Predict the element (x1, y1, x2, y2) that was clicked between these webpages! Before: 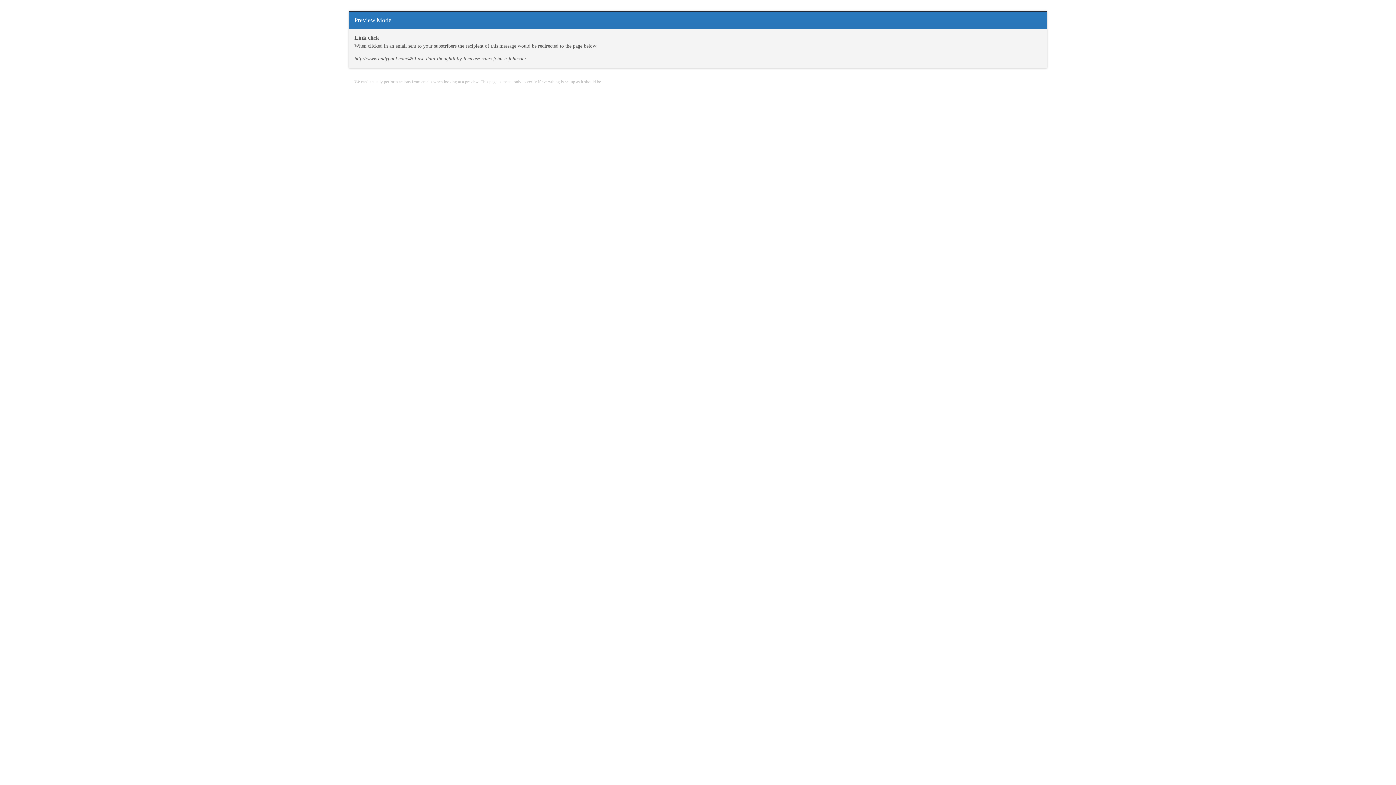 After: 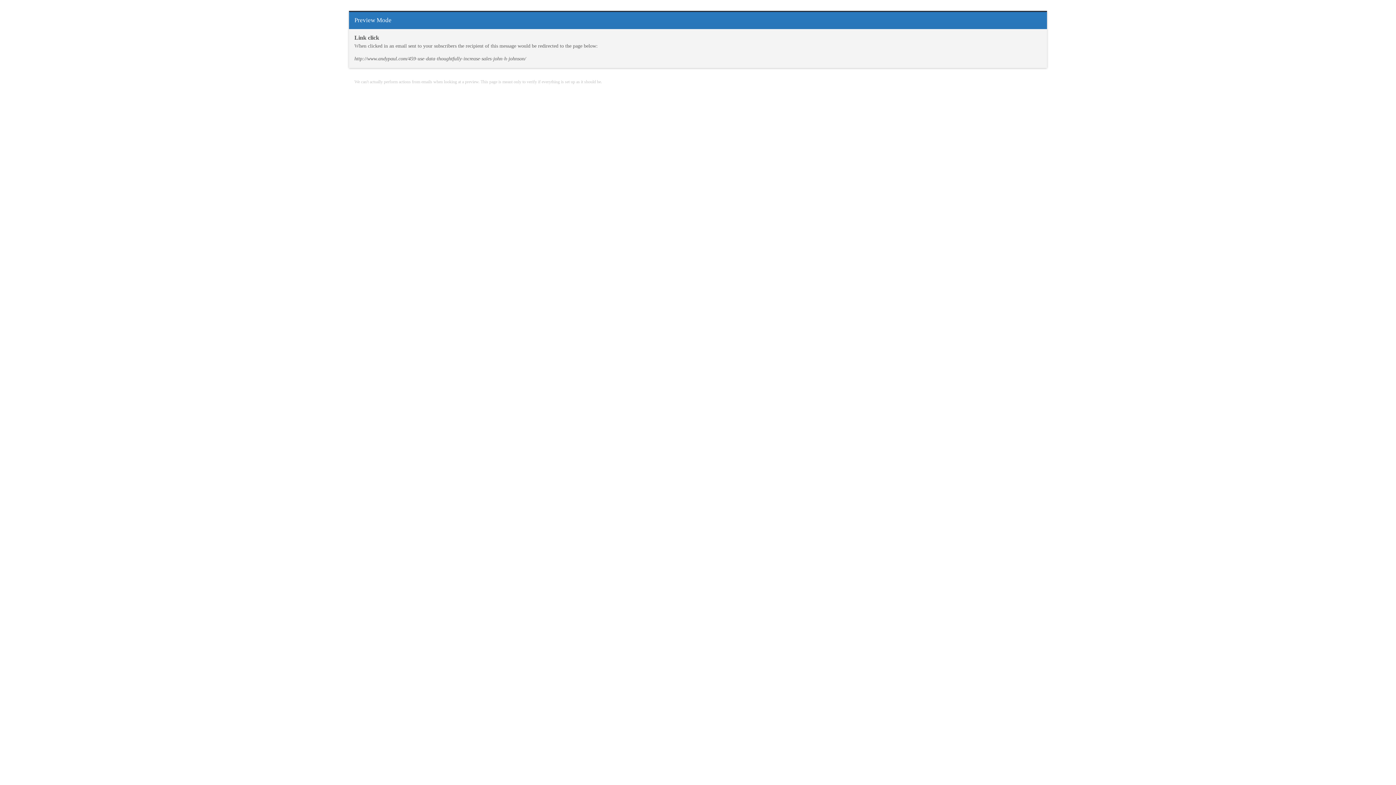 Action: label: http://www.andypaul.com/459-use-data-thoughtfully-increase-sales-john-h-johnson/ bbox: (354, 56, 526, 61)